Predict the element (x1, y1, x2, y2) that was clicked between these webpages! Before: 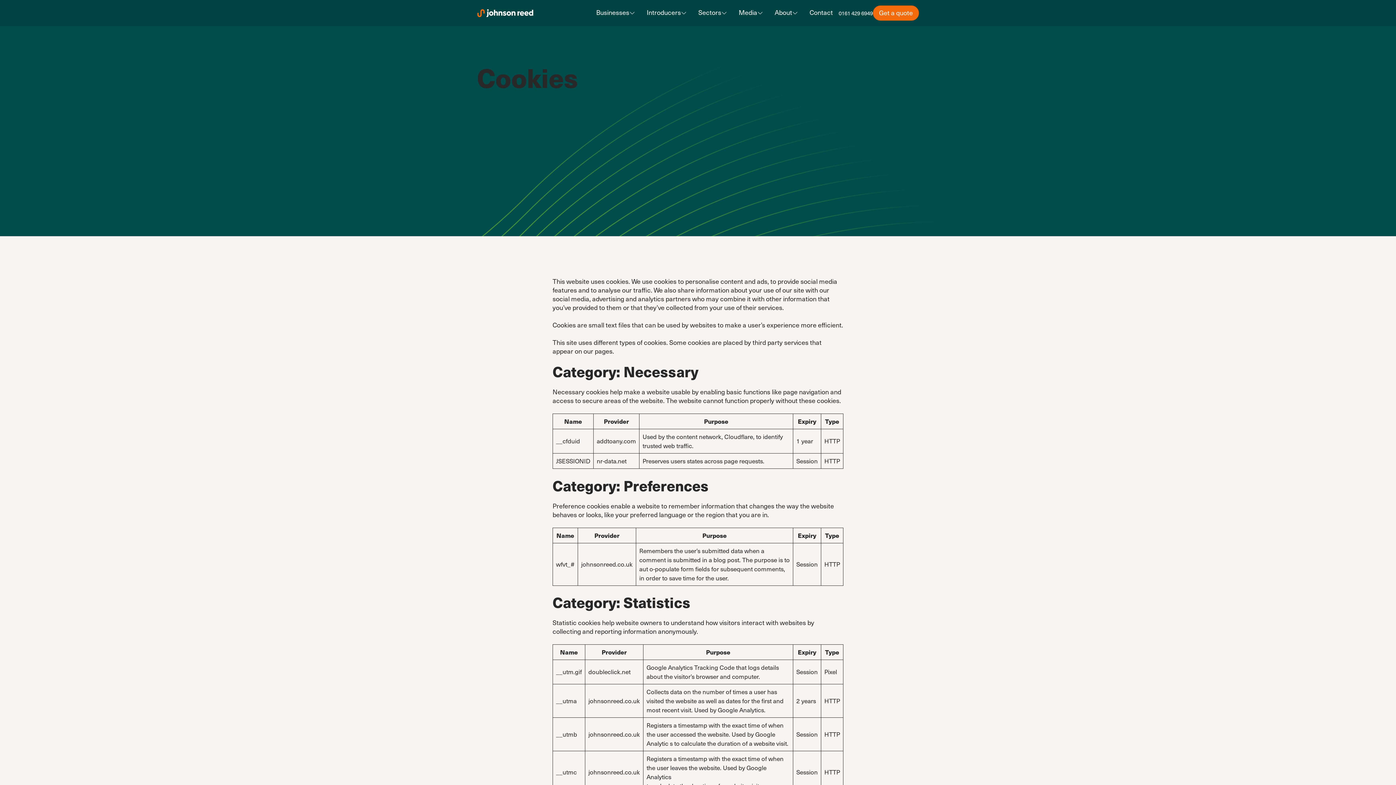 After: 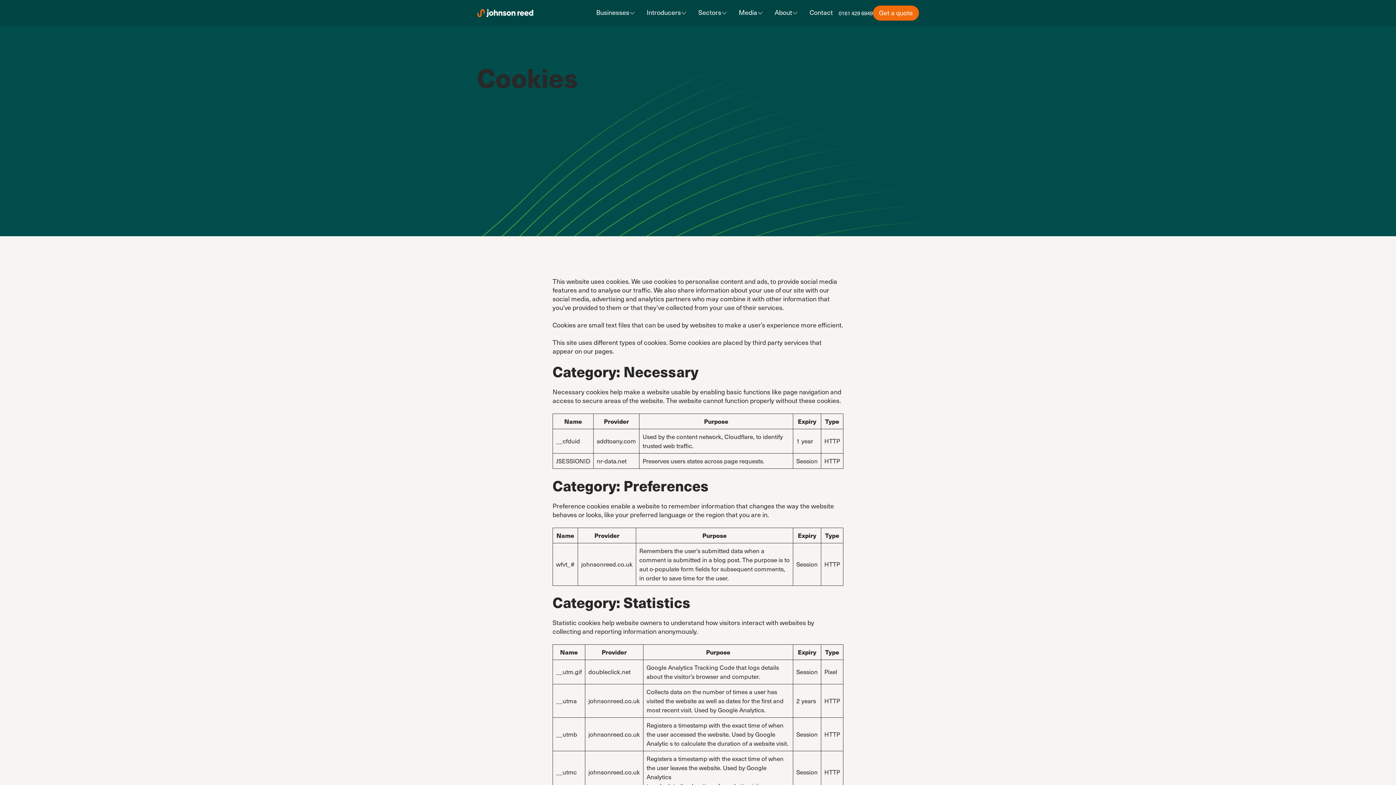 Action: bbox: (838, 8, 873, 17) label: 0161 429 6949